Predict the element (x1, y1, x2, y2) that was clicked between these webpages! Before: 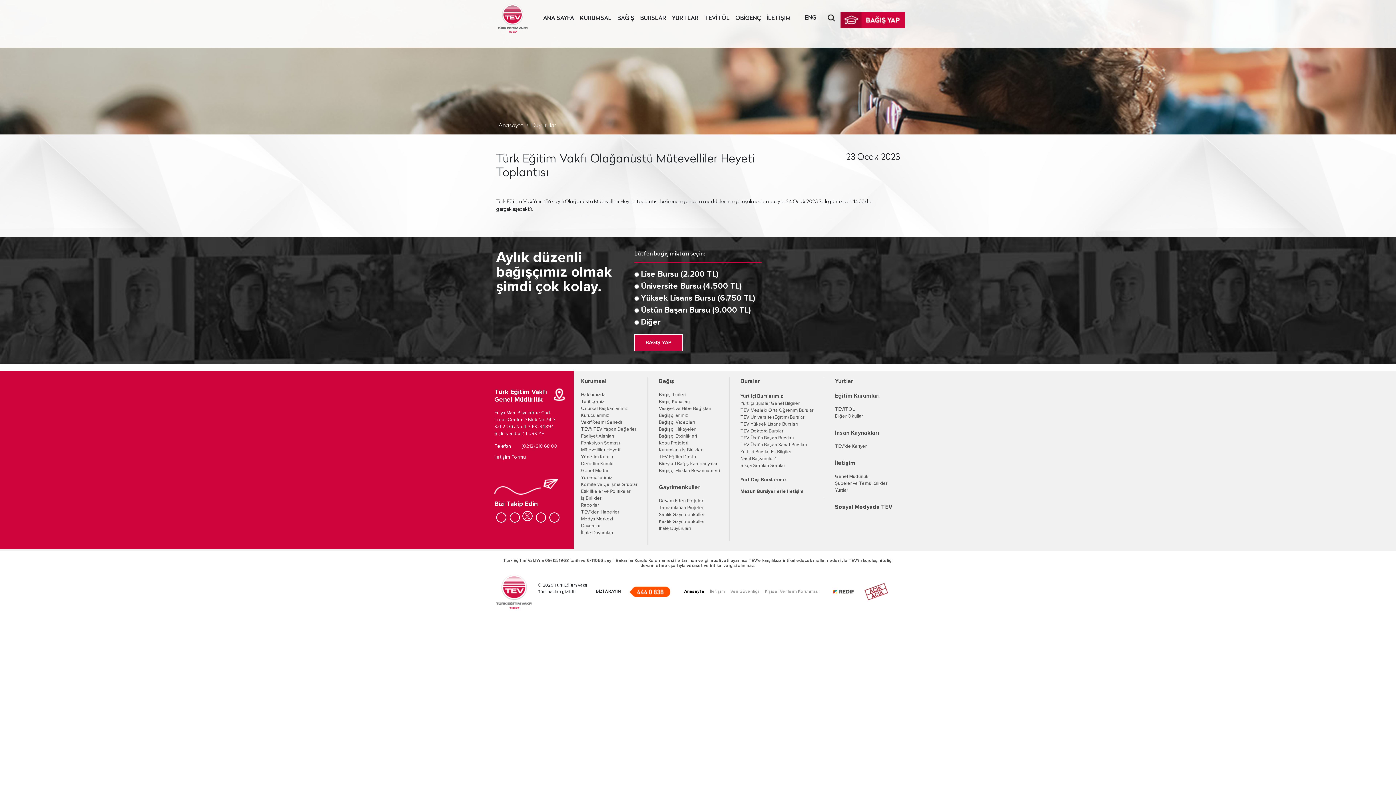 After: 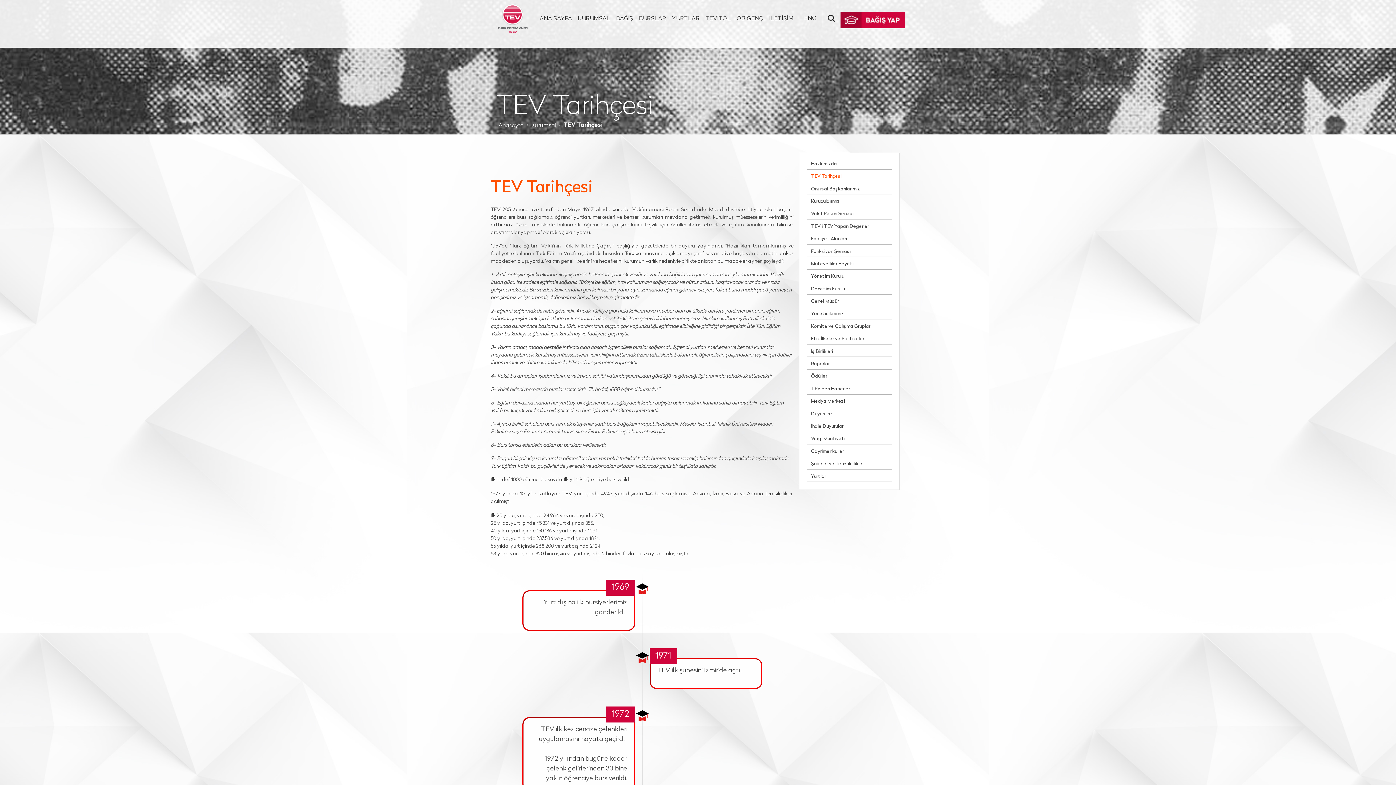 Action: bbox: (581, 398, 644, 405) label: Tarihçemiz